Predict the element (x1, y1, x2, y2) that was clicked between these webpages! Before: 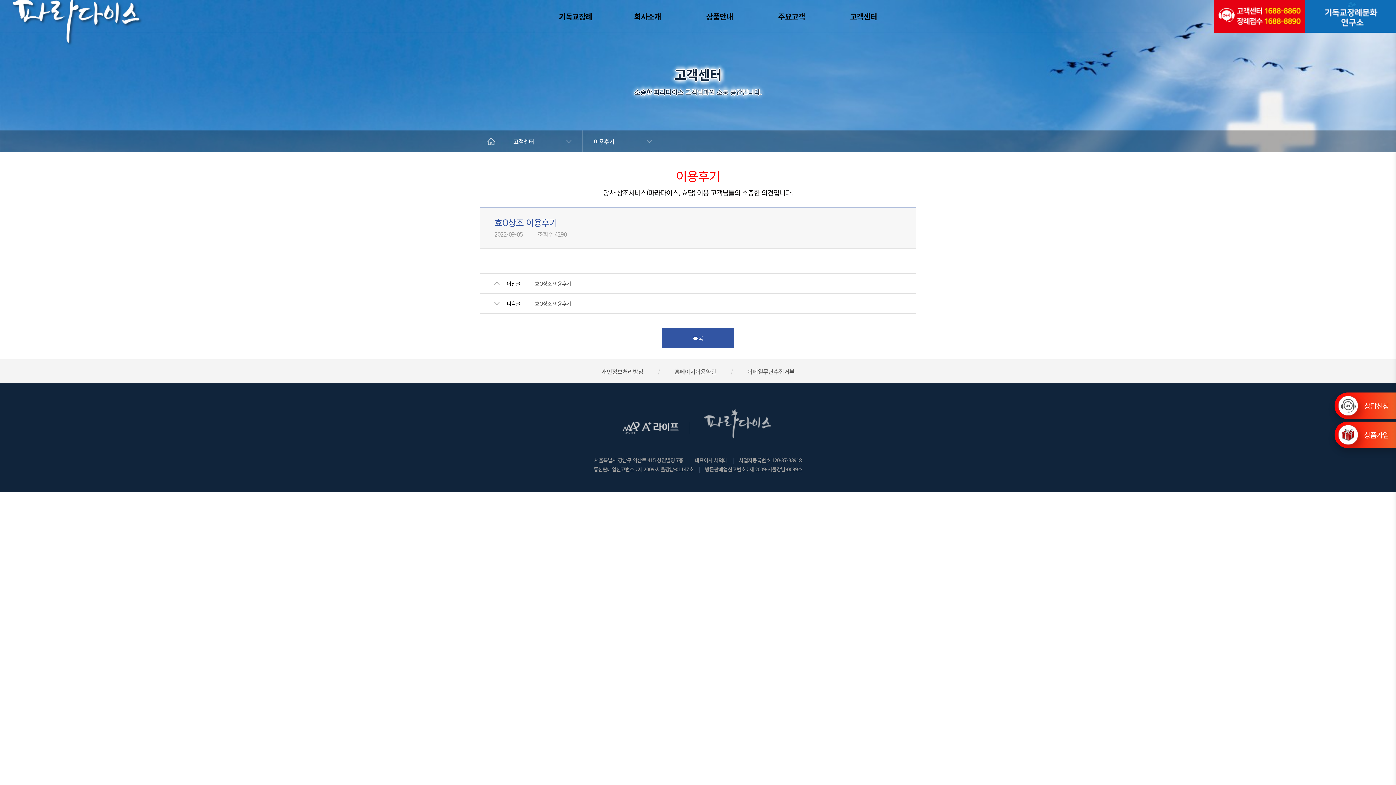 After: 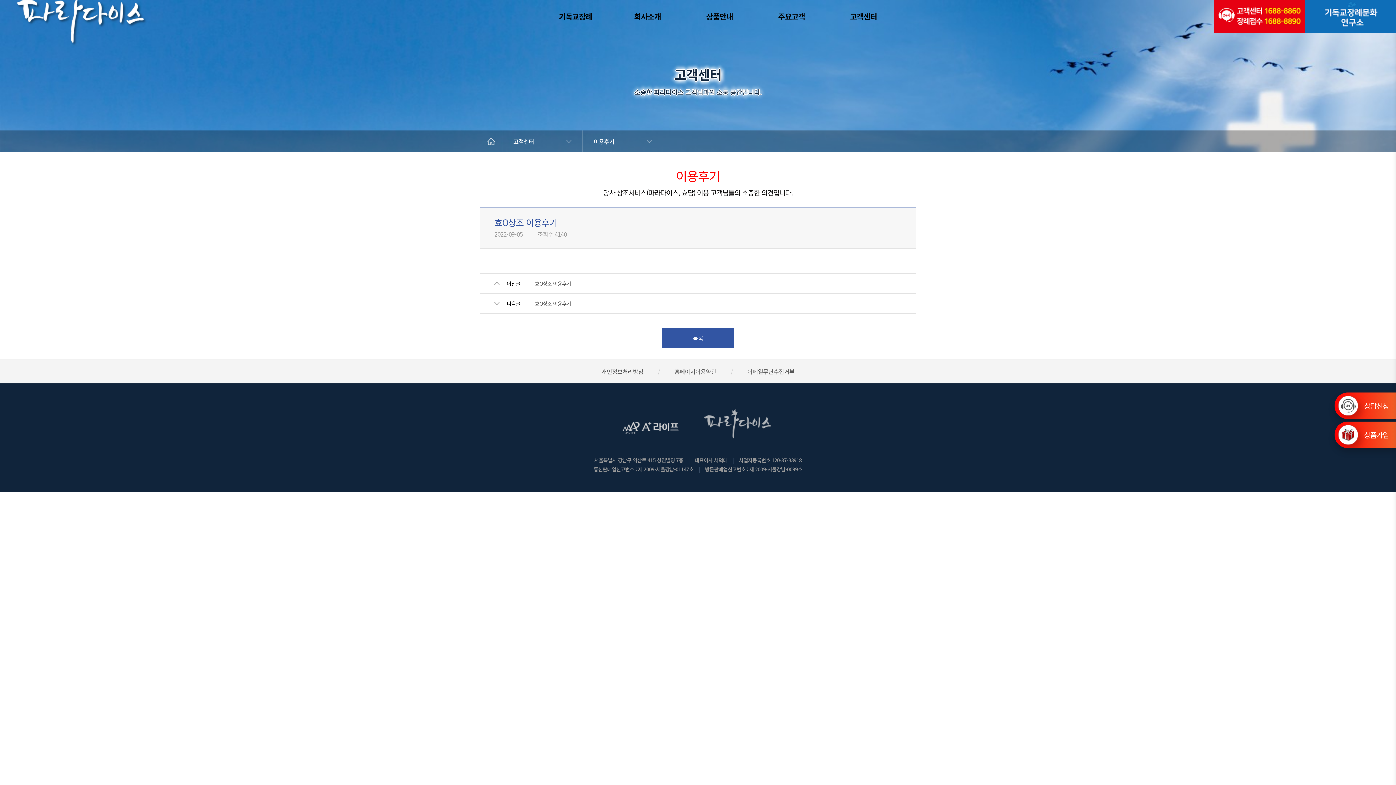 Action: bbox: (534, 299, 571, 307) label: 효O상조 이용후기